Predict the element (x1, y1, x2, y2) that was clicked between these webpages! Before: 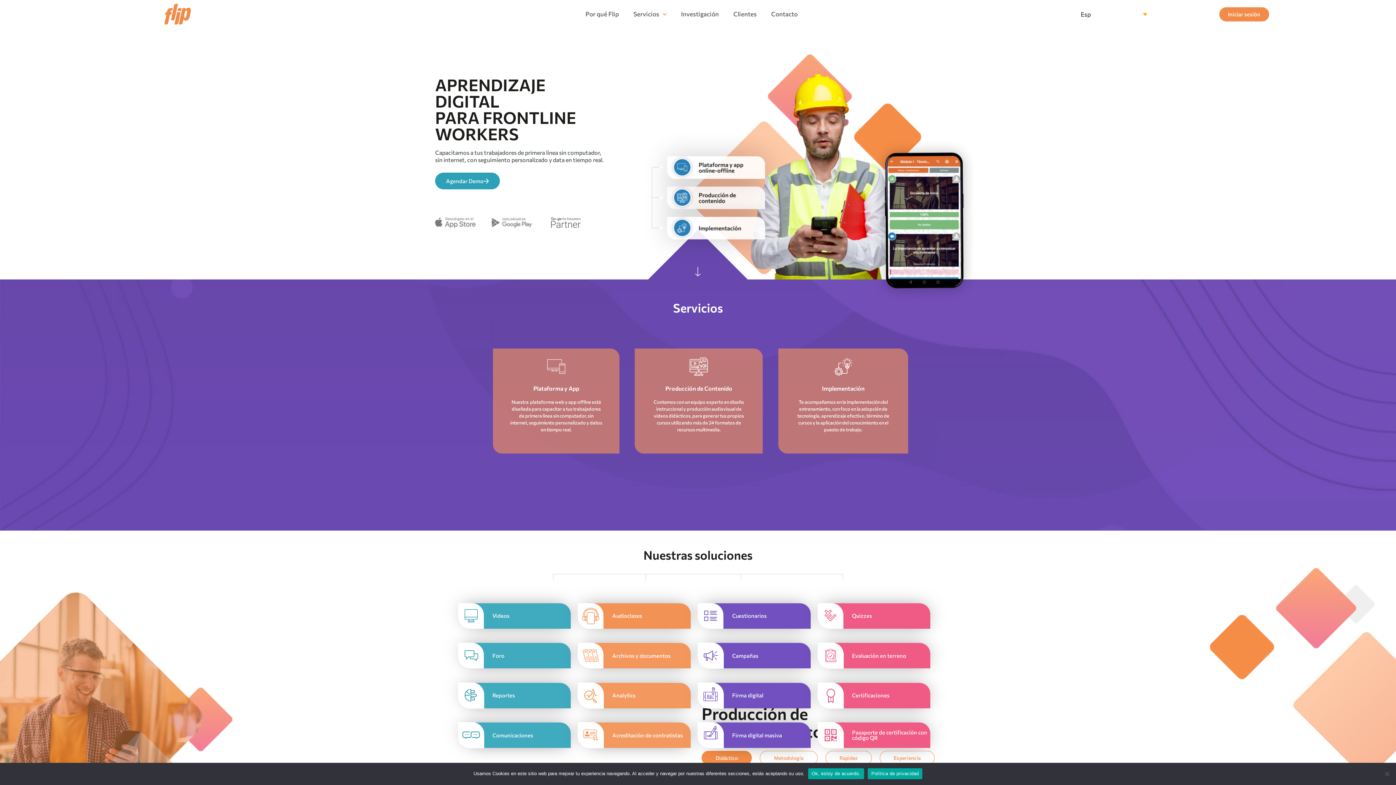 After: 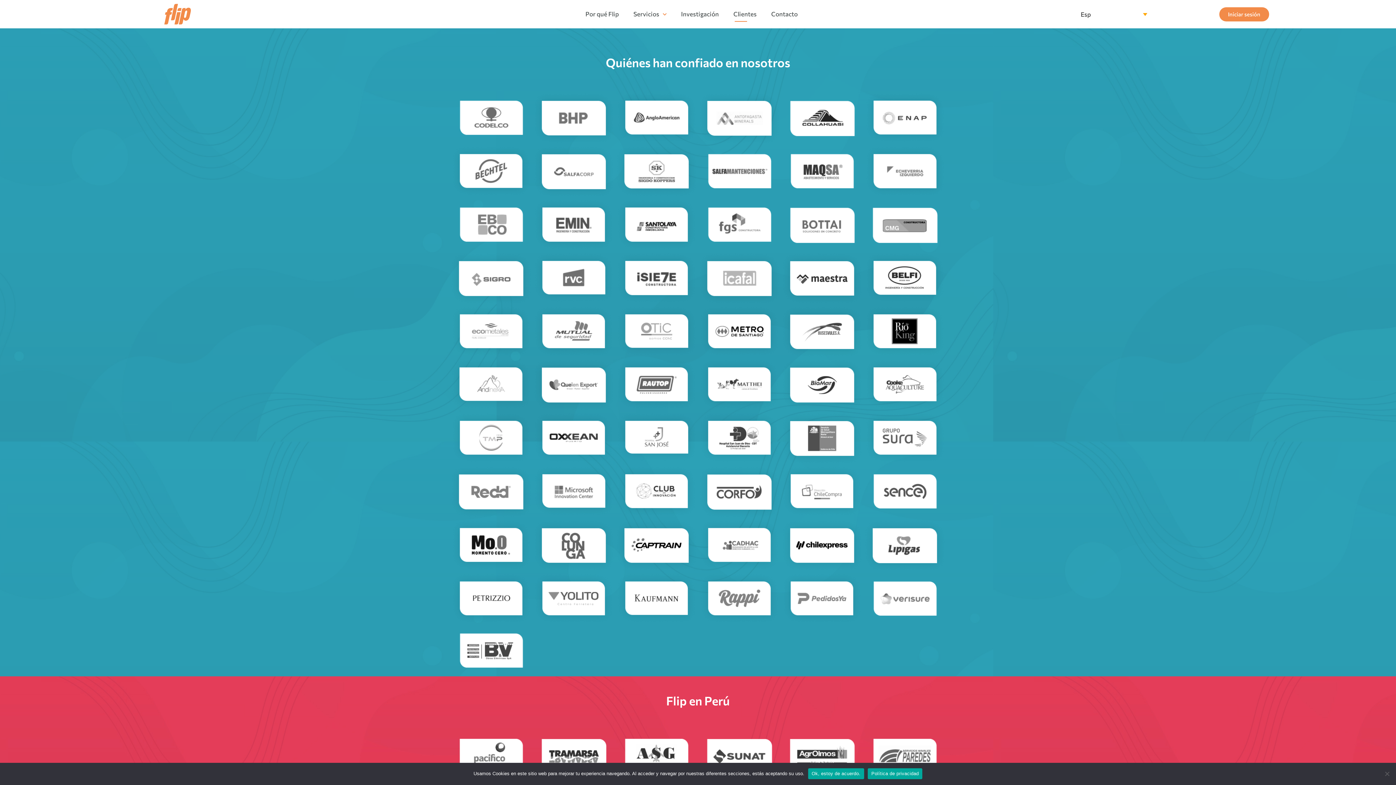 Action: label: Clientes bbox: (726, 6, 764, 21)